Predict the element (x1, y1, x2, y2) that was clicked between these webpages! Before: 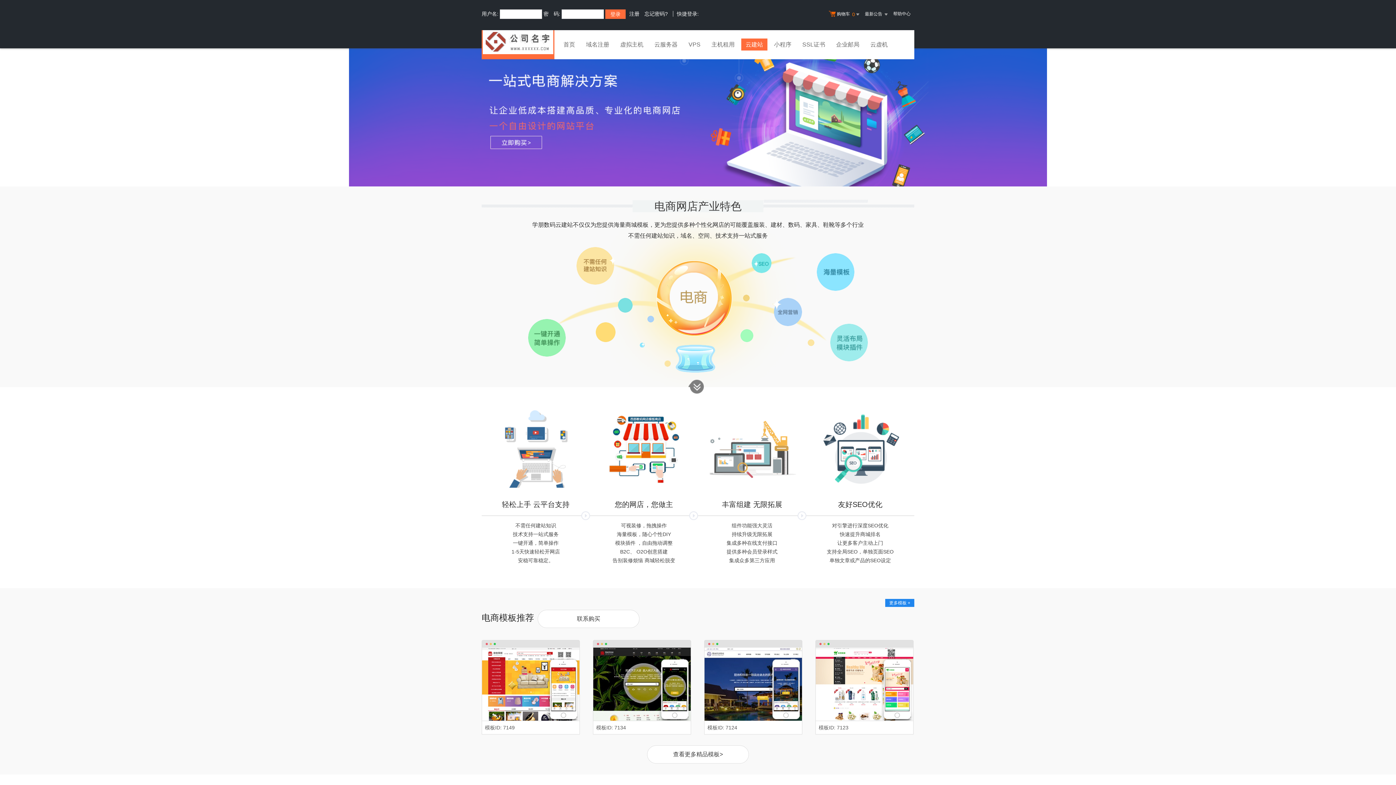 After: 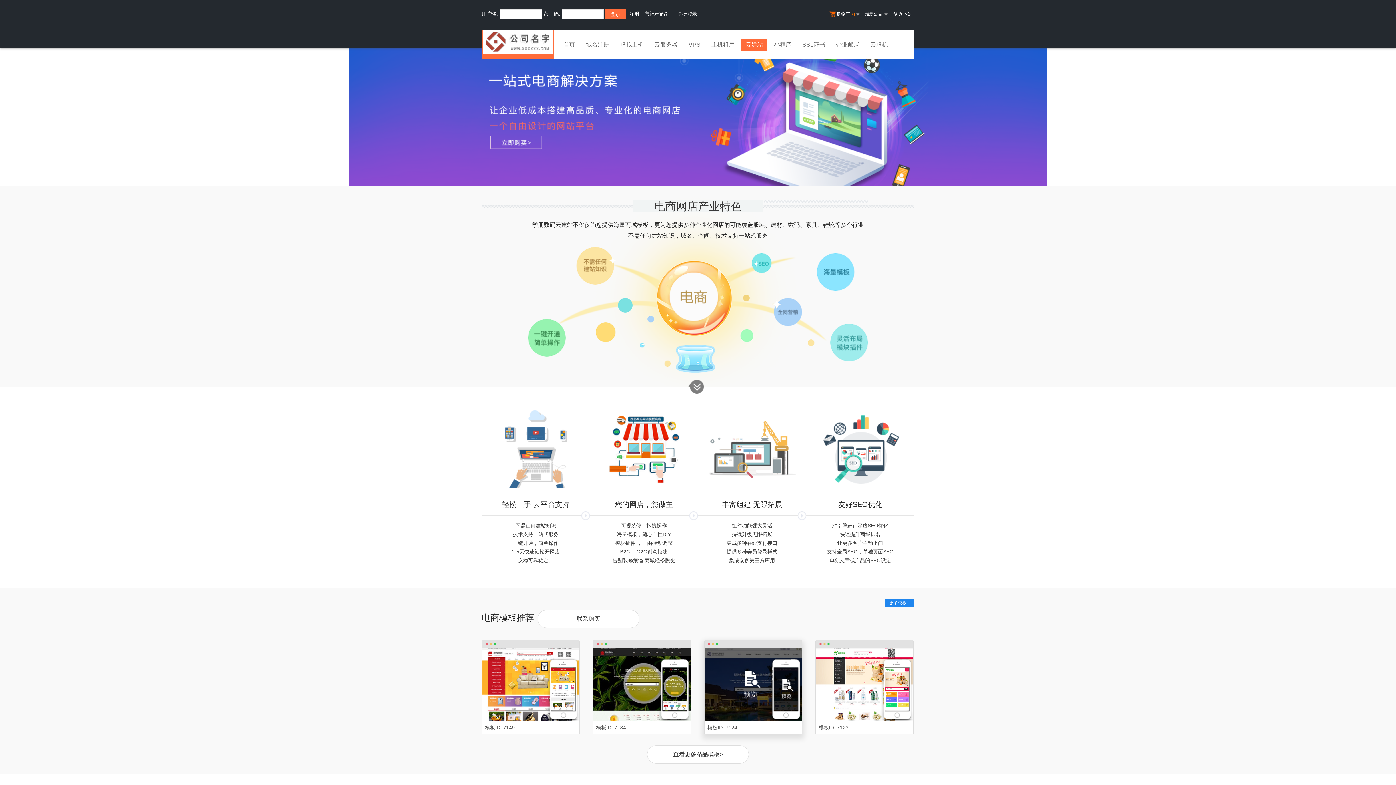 Action: bbox: (704, 648, 802, 721)